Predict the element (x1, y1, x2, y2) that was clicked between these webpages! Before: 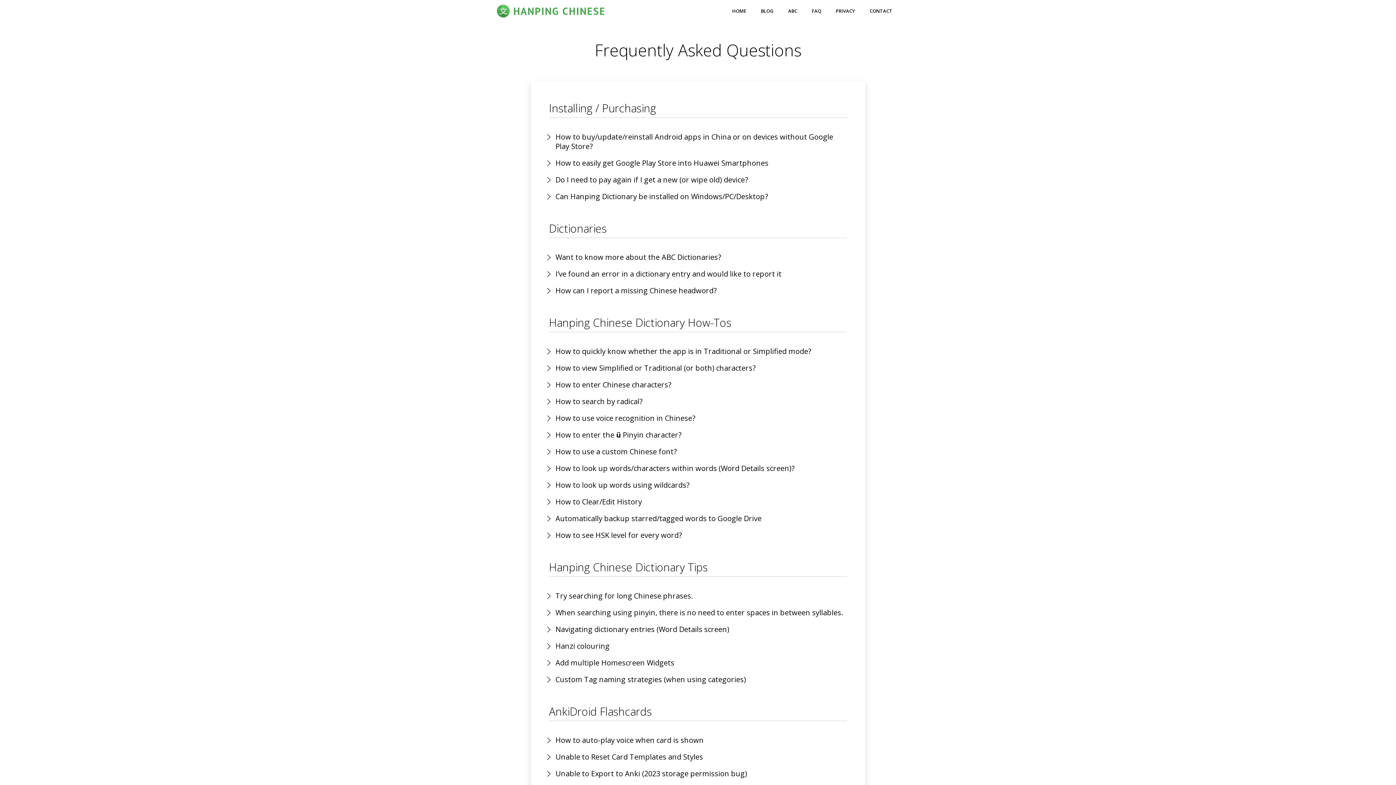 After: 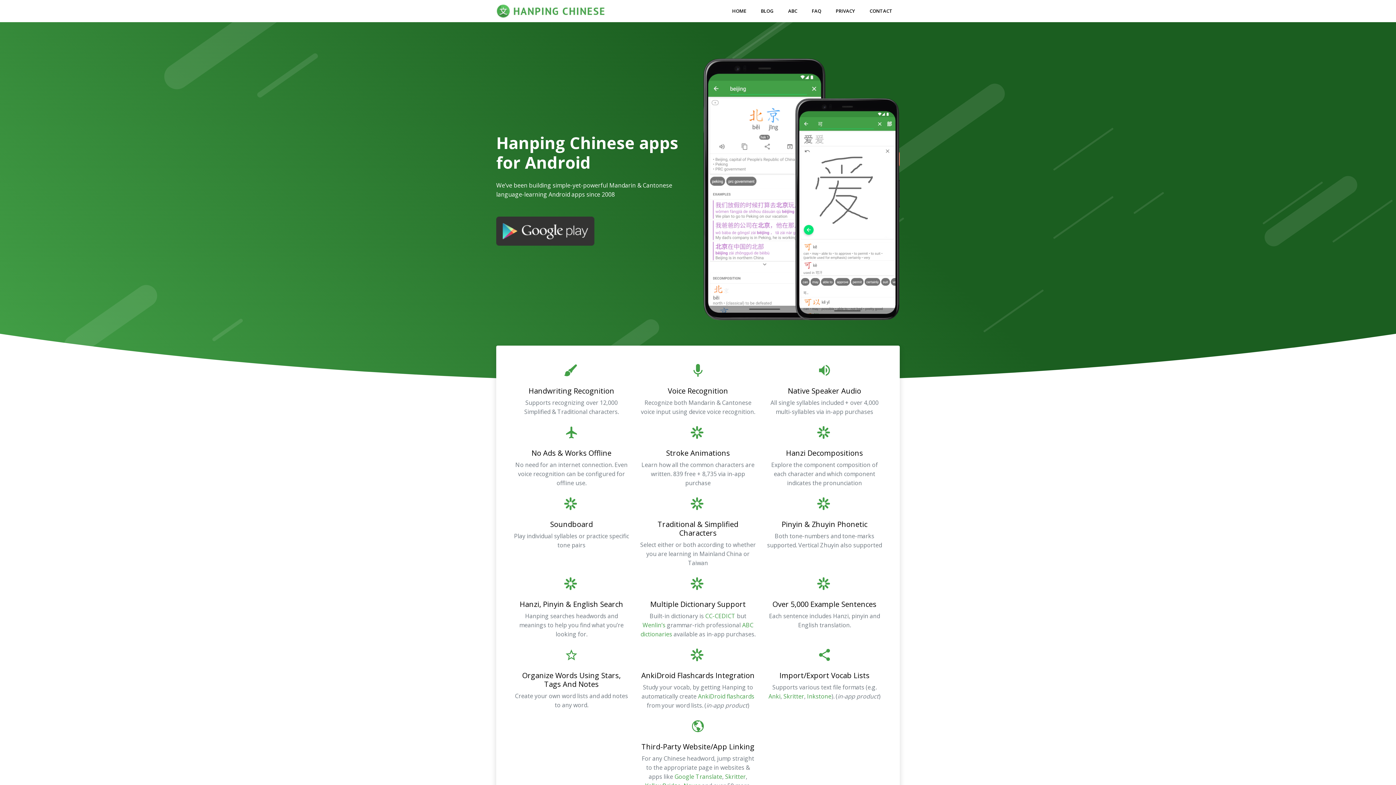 Action: bbox: (496, 4, 605, 18)